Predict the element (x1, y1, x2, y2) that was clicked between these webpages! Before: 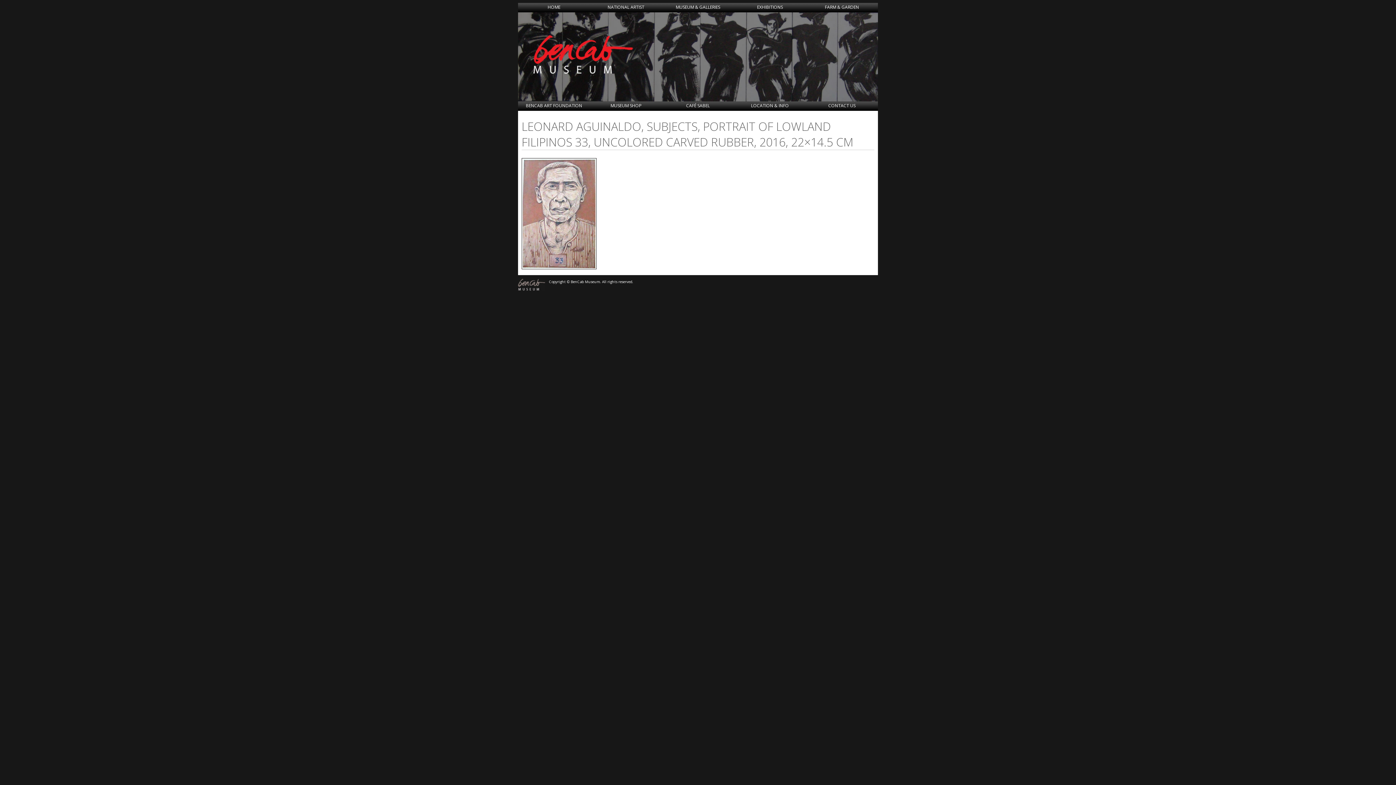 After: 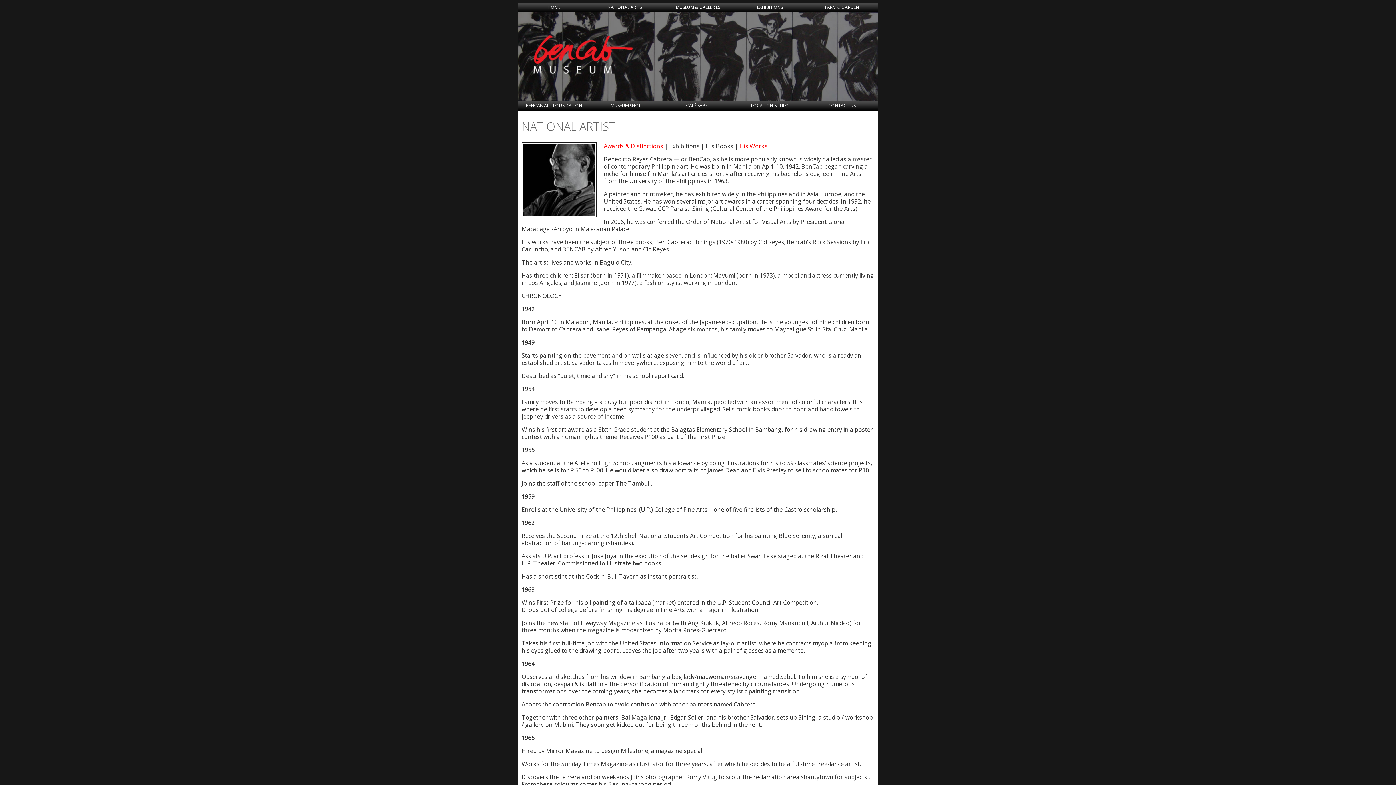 Action: label: NATIONAL ARTIST bbox: (607, 4, 644, 10)